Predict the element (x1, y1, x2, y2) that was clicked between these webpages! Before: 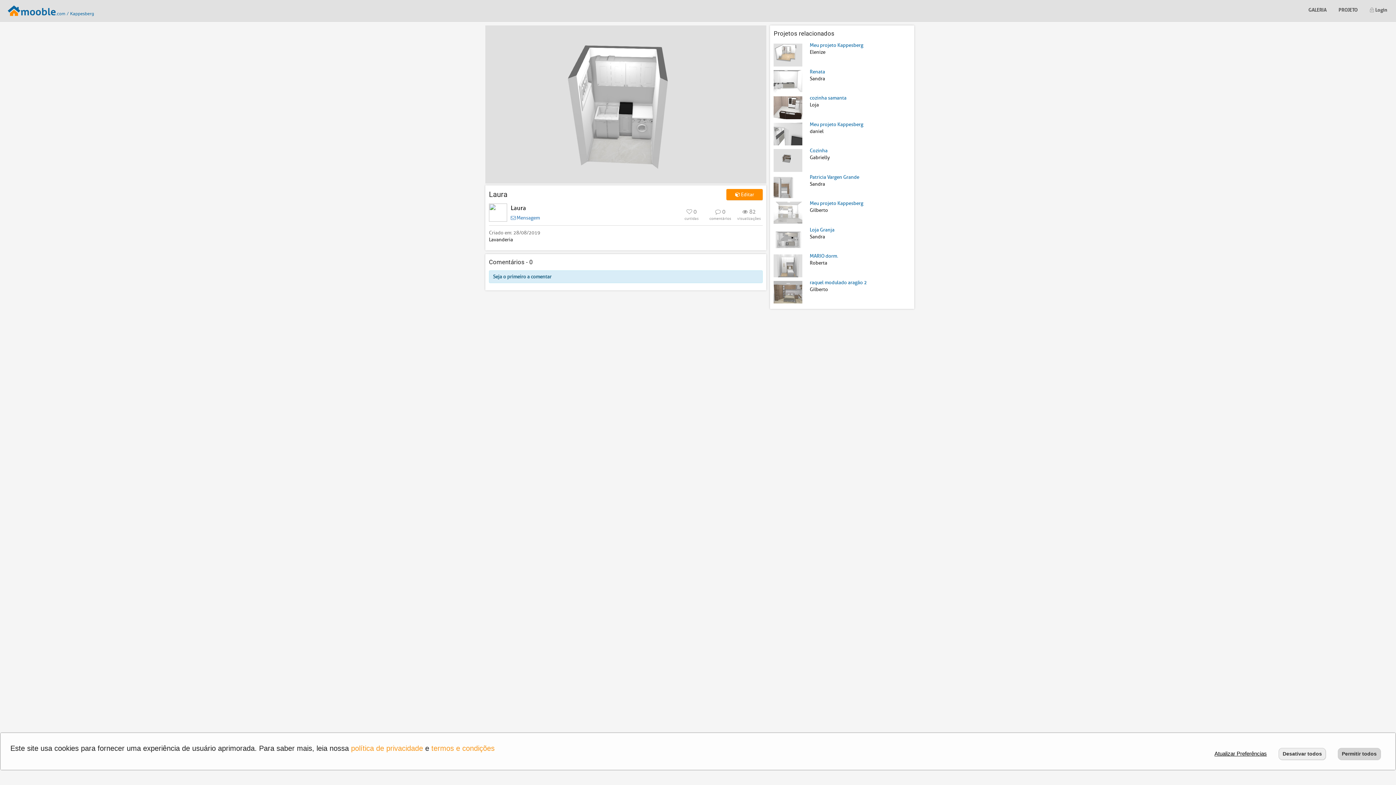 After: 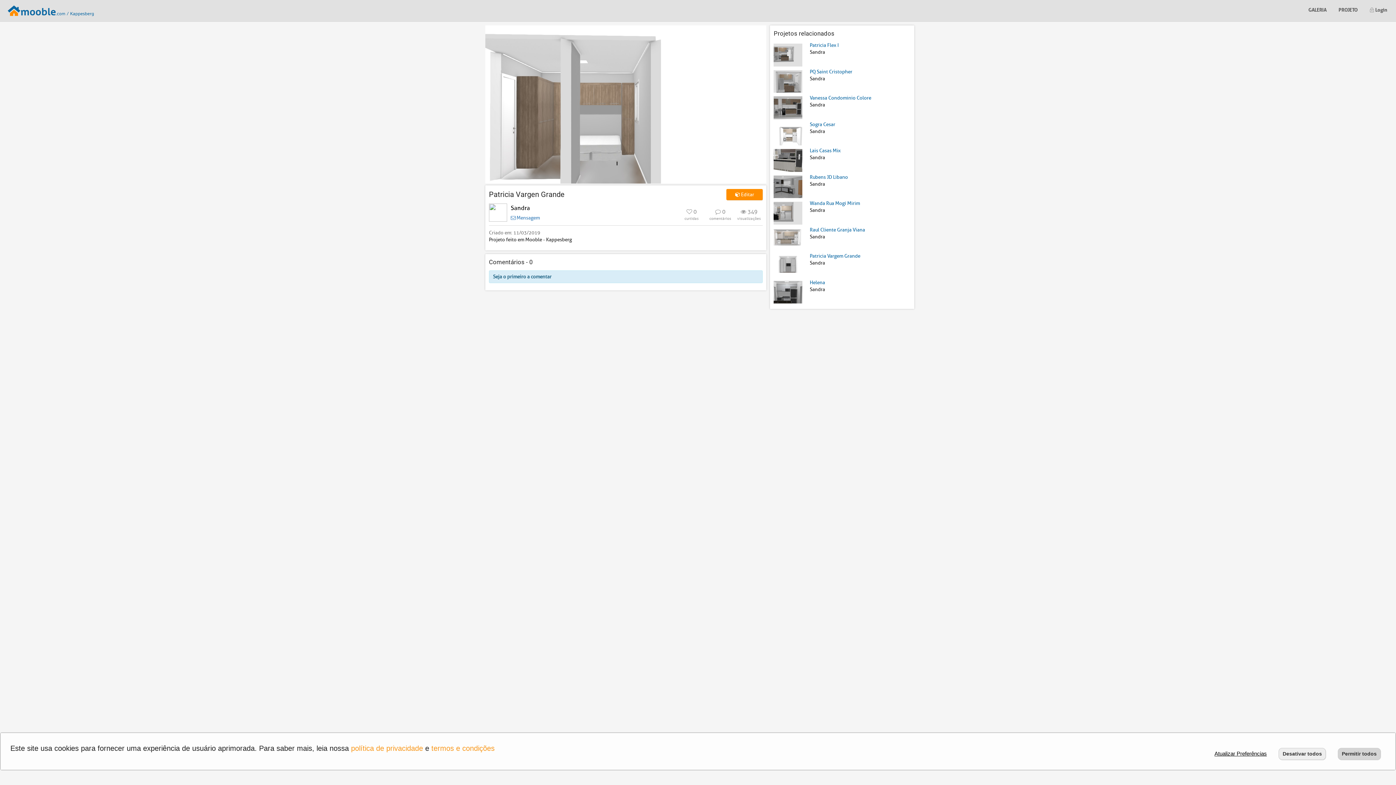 Action: bbox: (773, 183, 802, 189)